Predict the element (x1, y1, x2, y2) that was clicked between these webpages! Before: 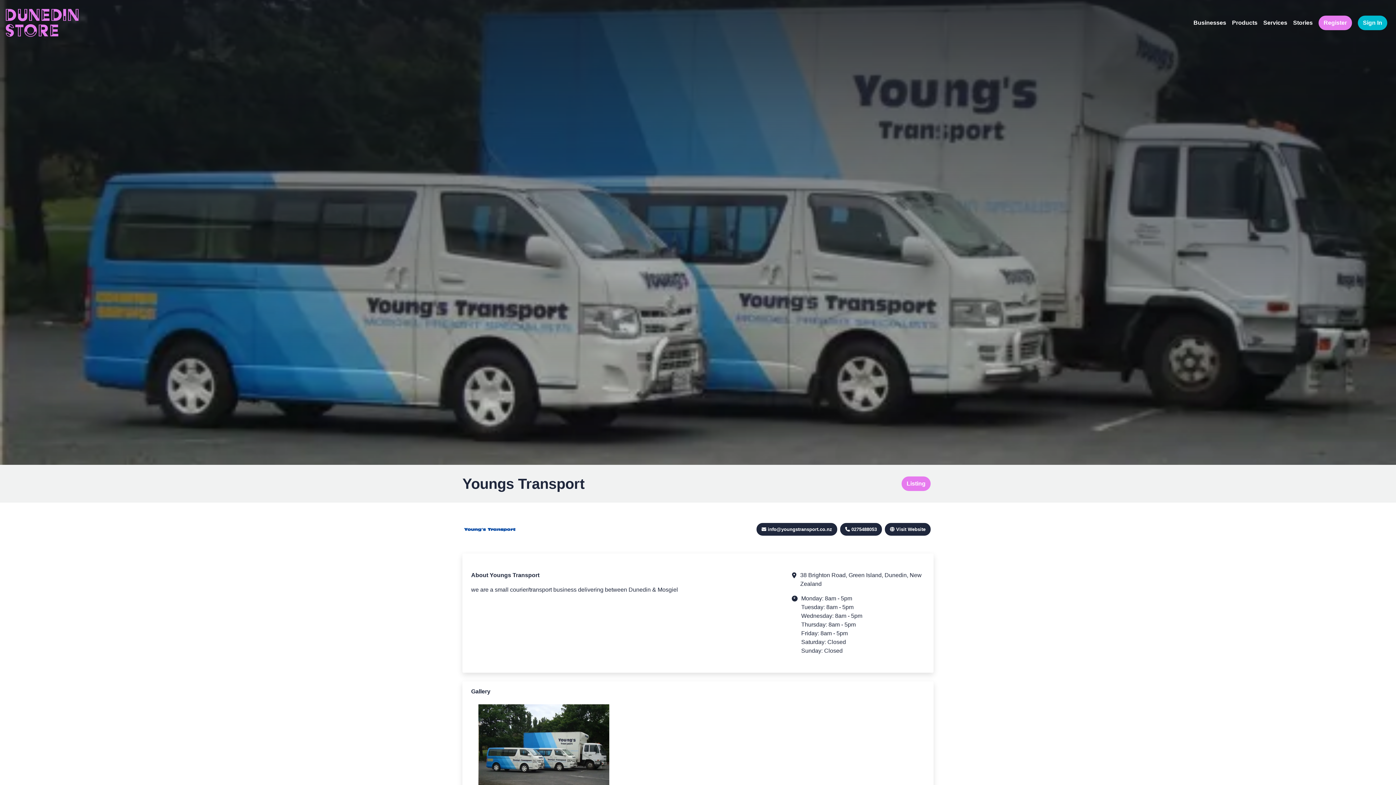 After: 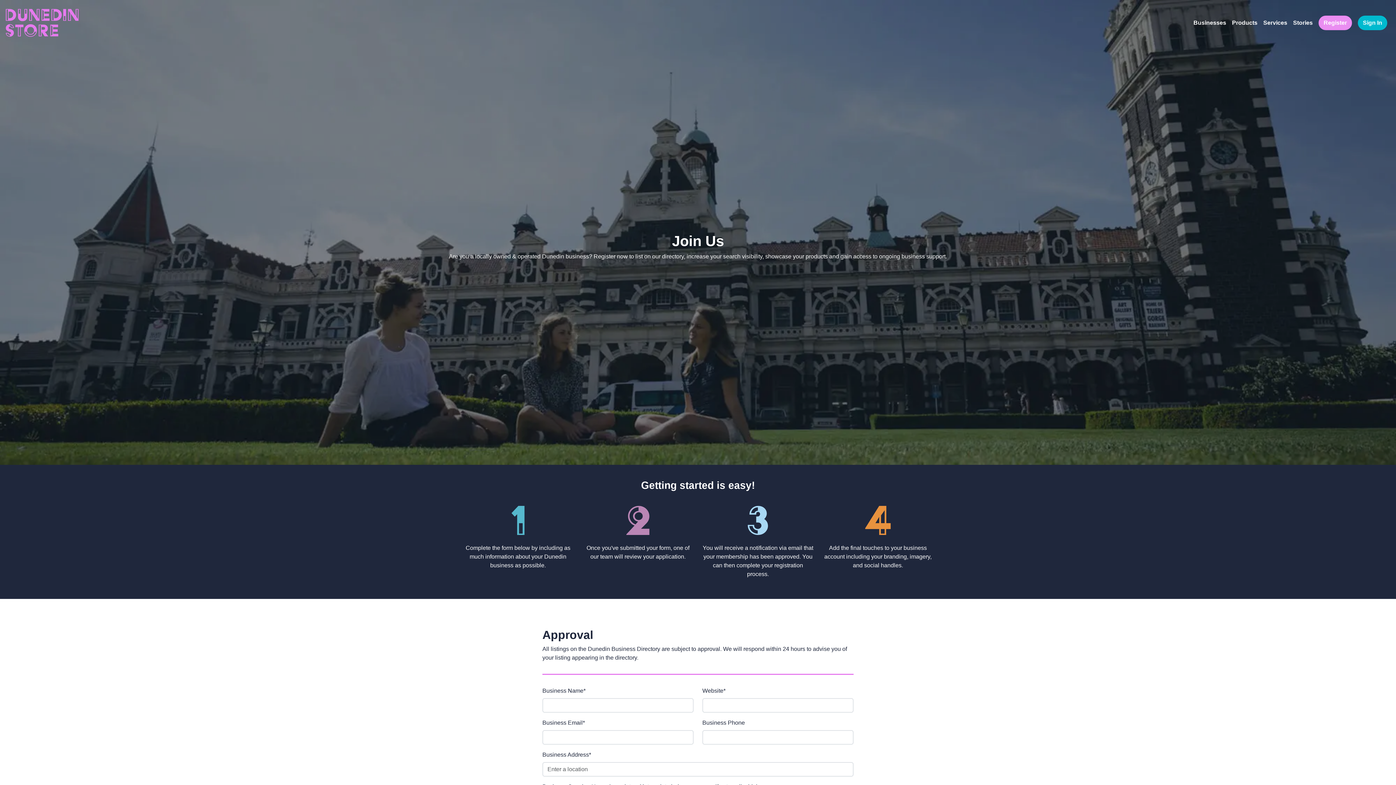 Action: label: Register bbox: (1316, 12, 1355, 33)